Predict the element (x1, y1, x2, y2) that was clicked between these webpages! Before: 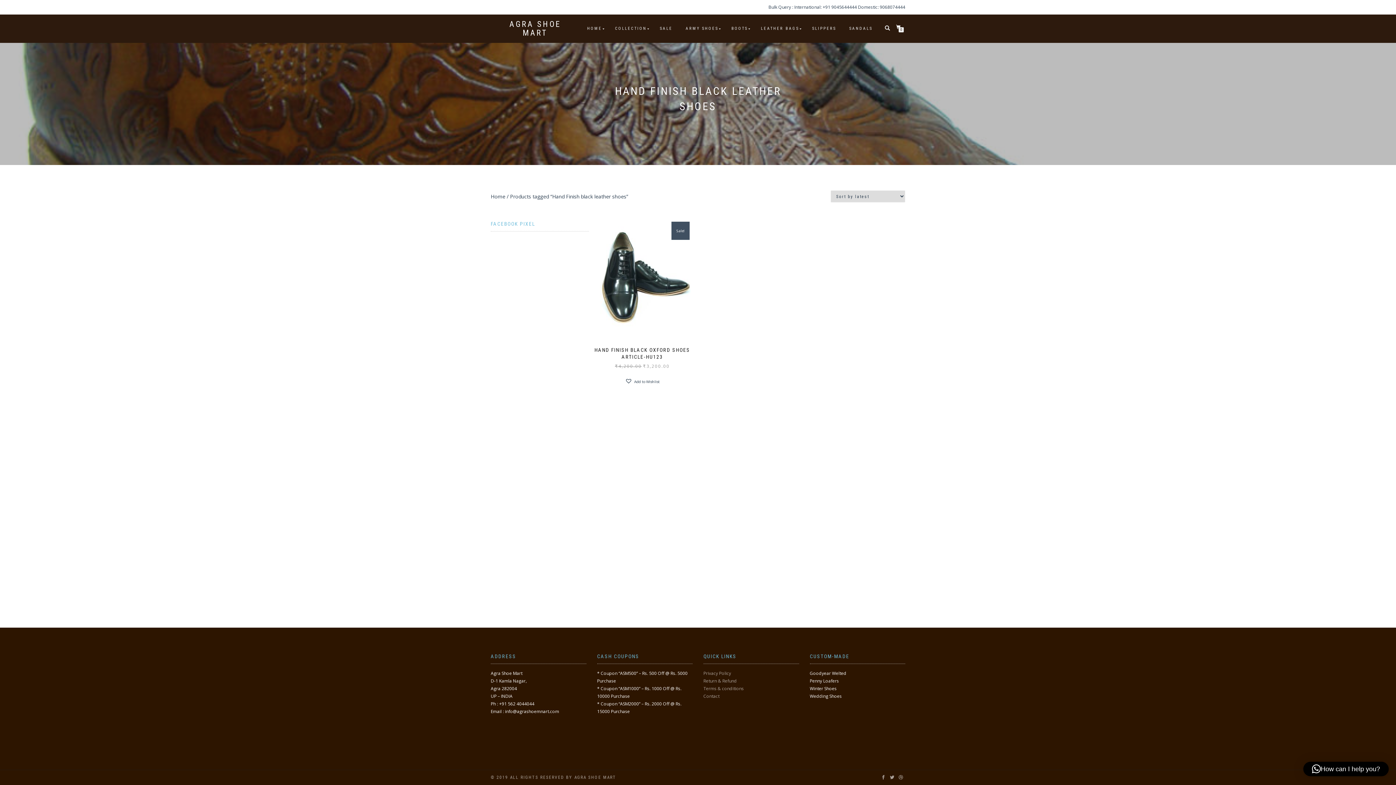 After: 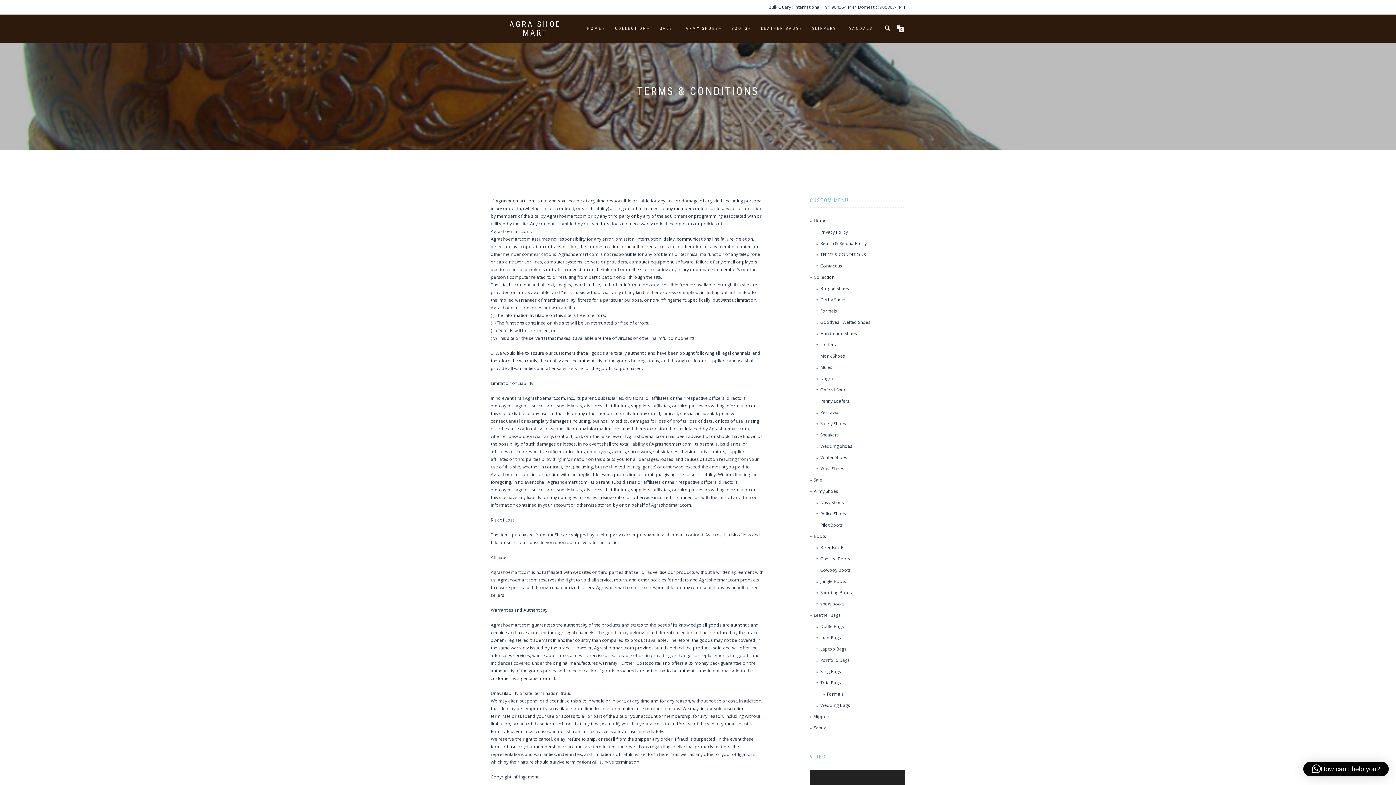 Action: bbox: (703, 685, 744, 692) label: Terms & conditions